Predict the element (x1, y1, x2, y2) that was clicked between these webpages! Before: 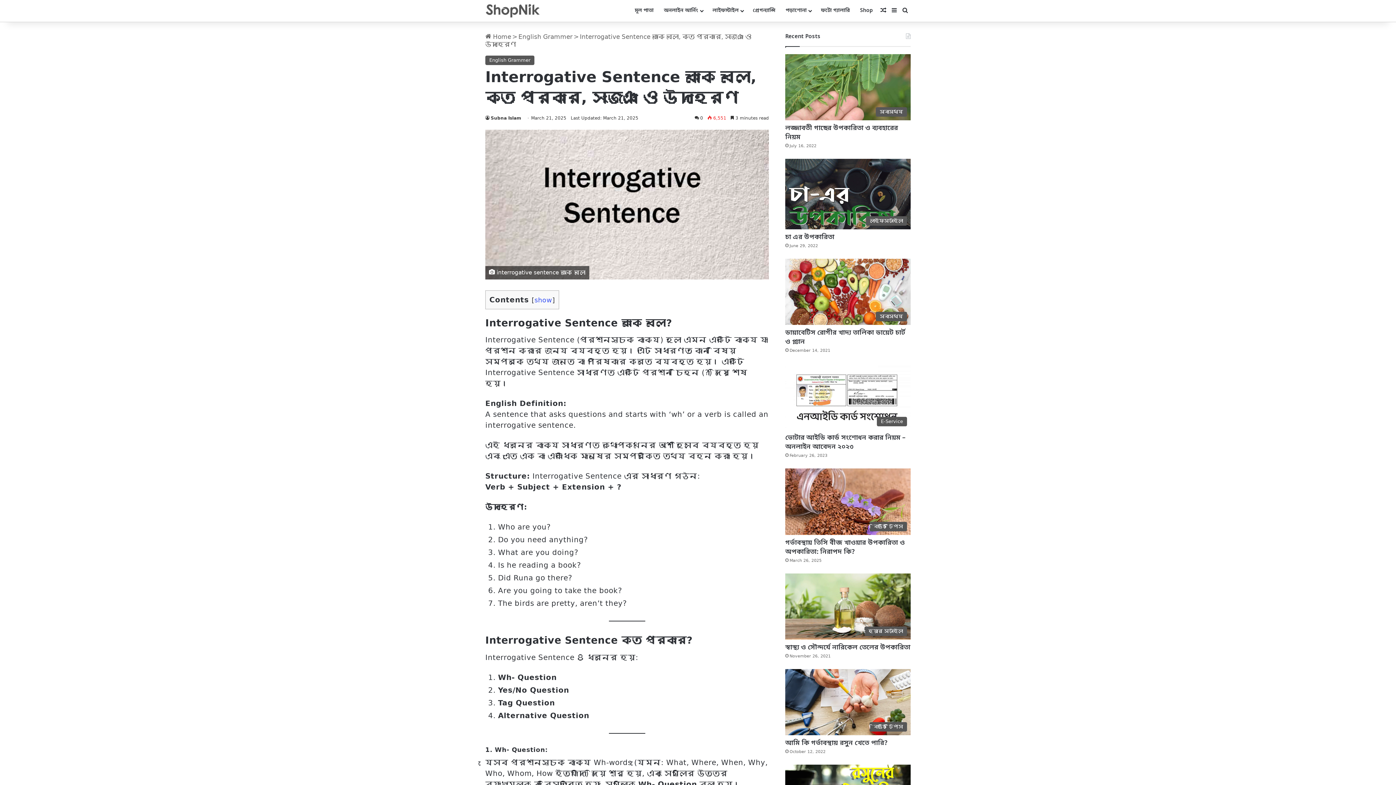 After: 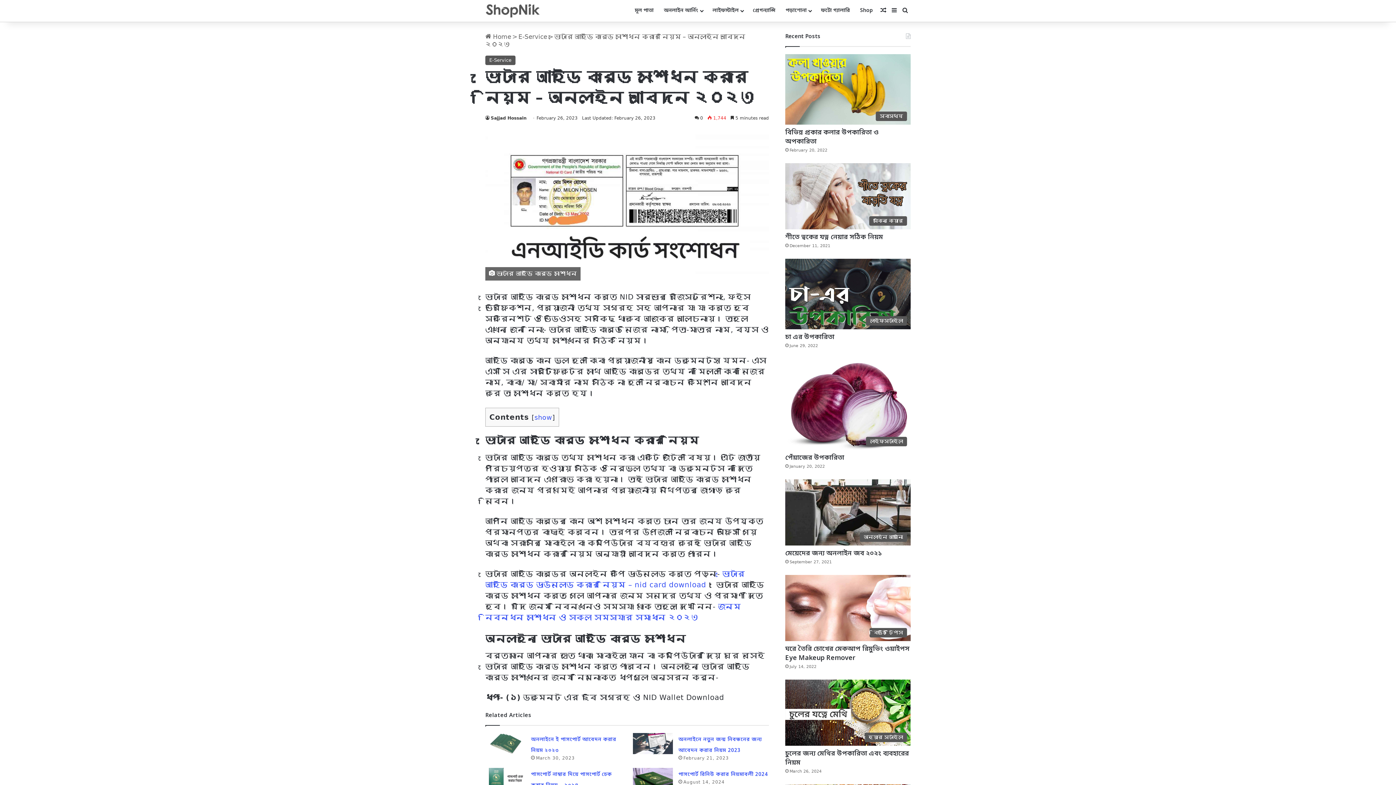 Action: label: ভোটার আইডি কার্ড সংশোধন করার নিয়ম – অনলাইন আবেদন ২০২৩ bbox: (785, 363, 910, 430)